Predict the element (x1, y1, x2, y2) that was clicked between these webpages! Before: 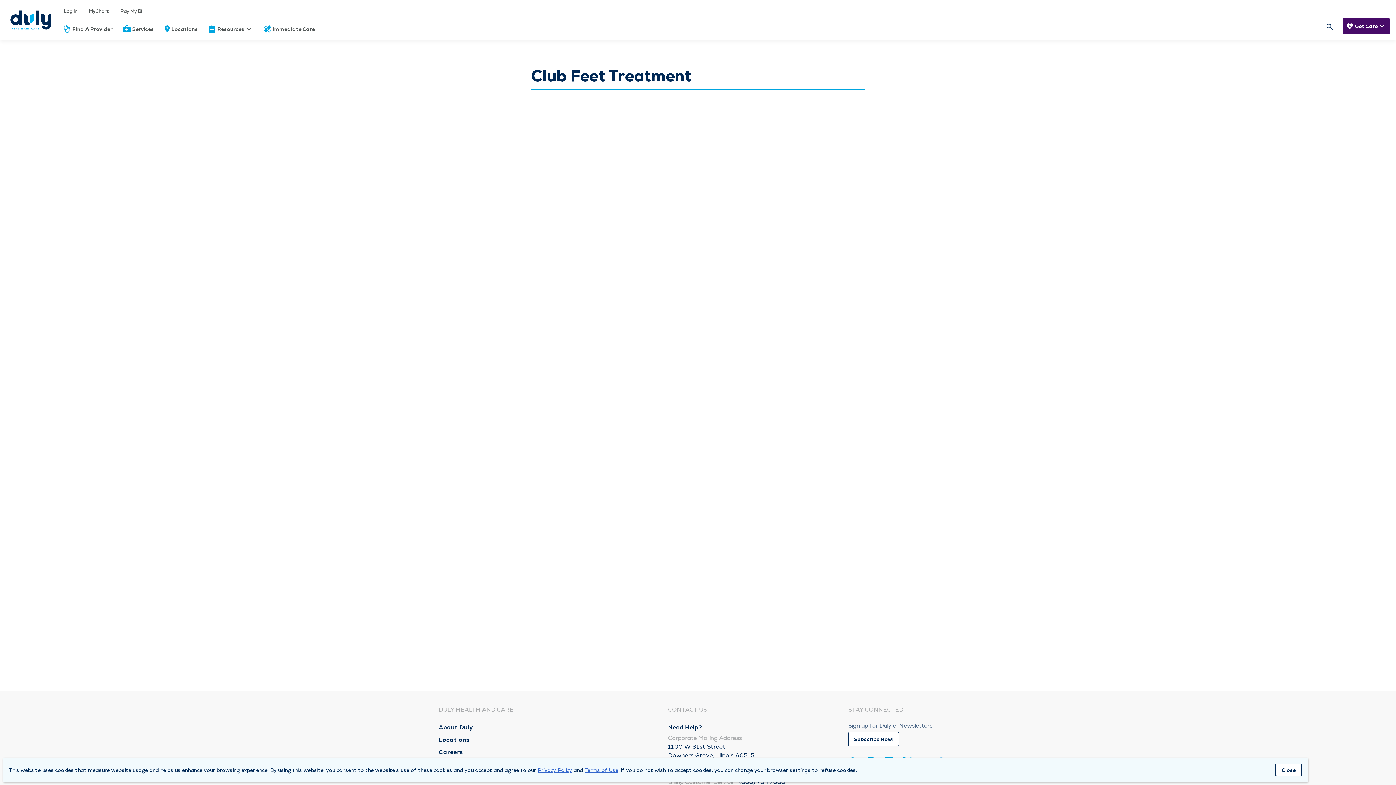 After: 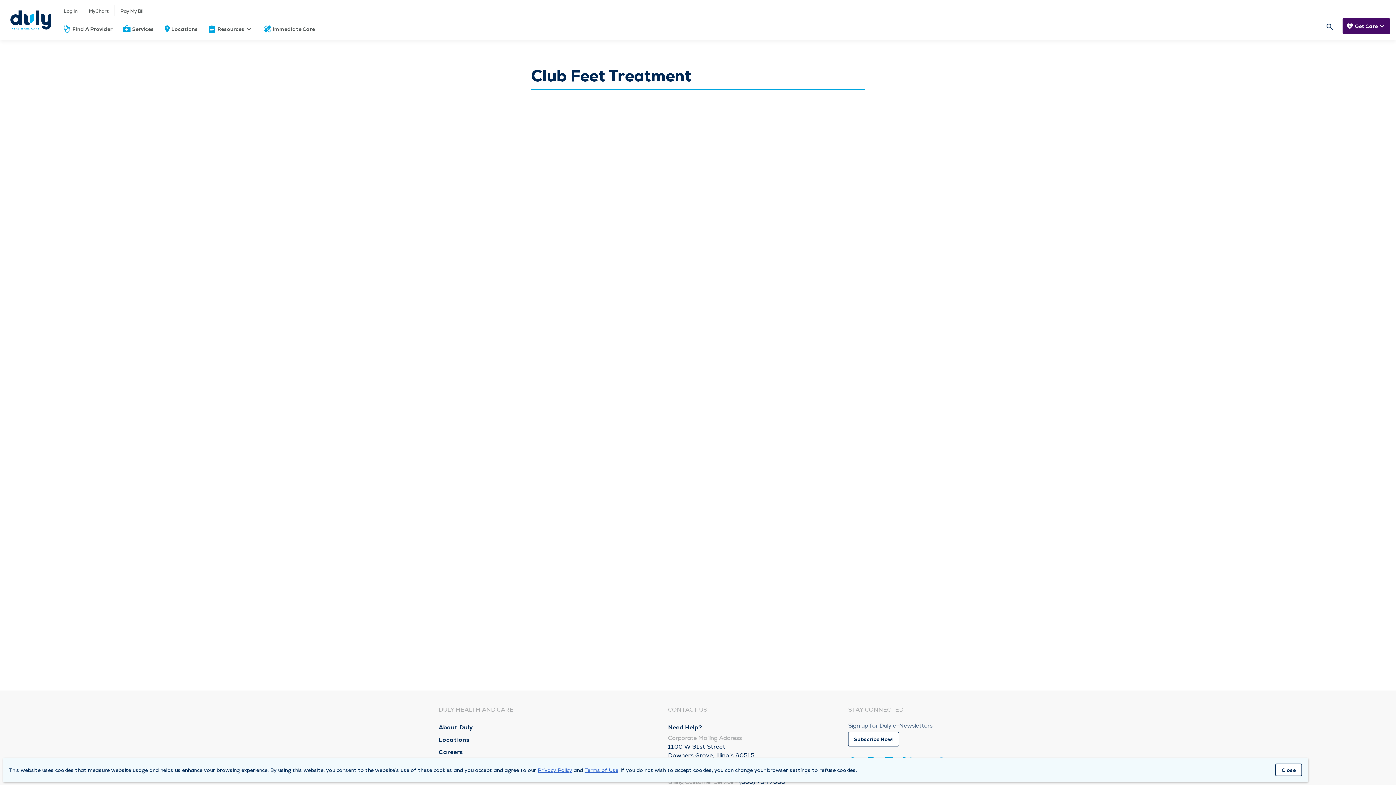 Action: bbox: (668, 742, 785, 760) label: 1100 W 31st Street
Downers Grove, Illinois 60515